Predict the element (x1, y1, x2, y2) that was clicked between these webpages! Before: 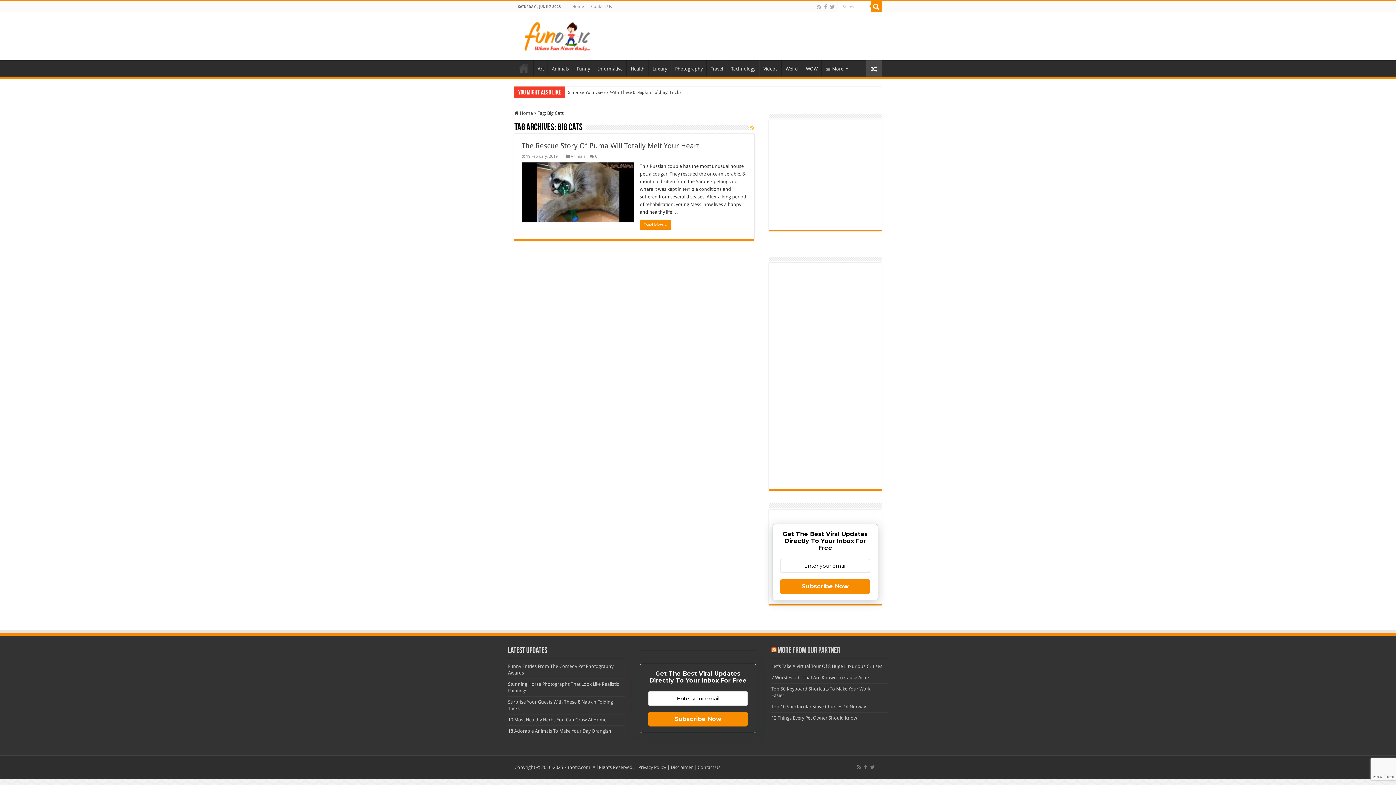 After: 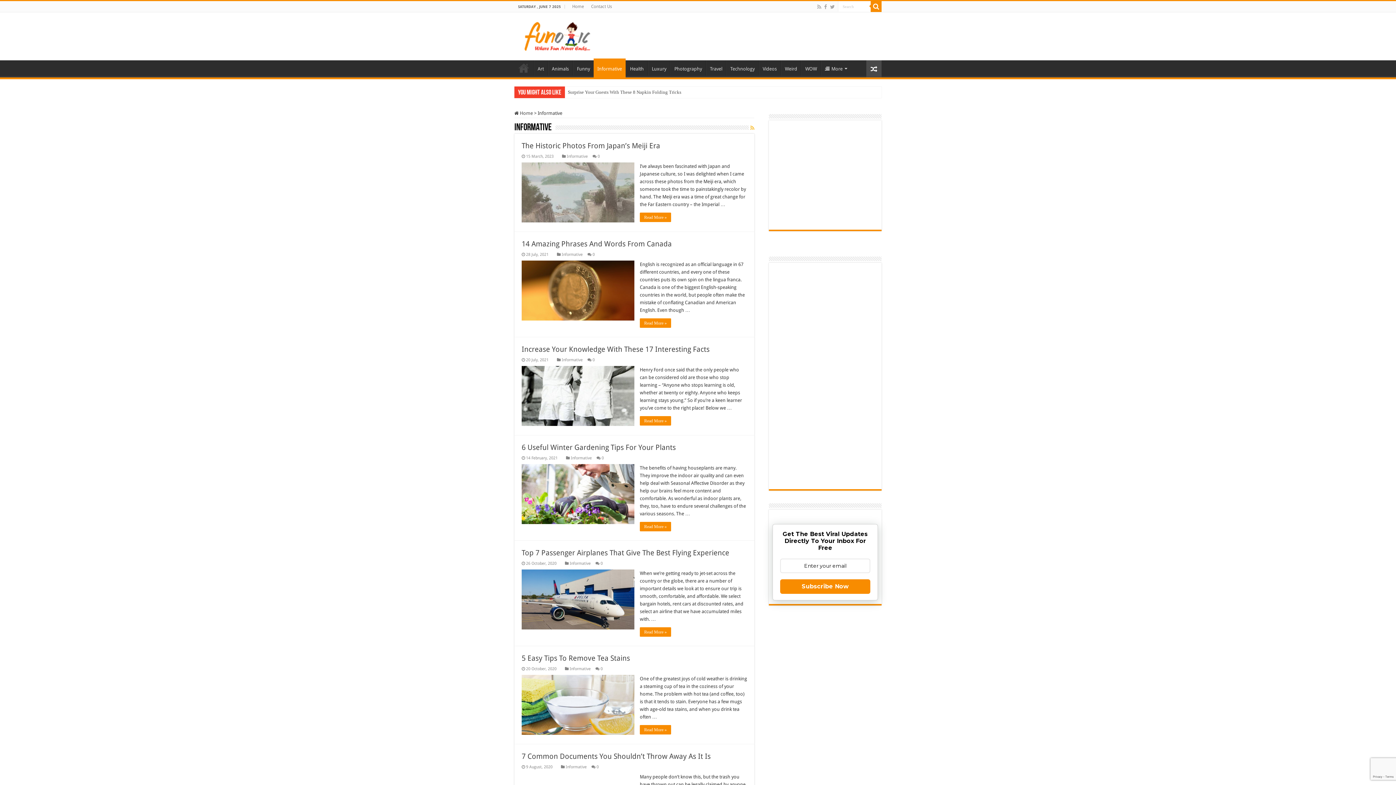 Action: bbox: (594, 60, 626, 75) label: Informative